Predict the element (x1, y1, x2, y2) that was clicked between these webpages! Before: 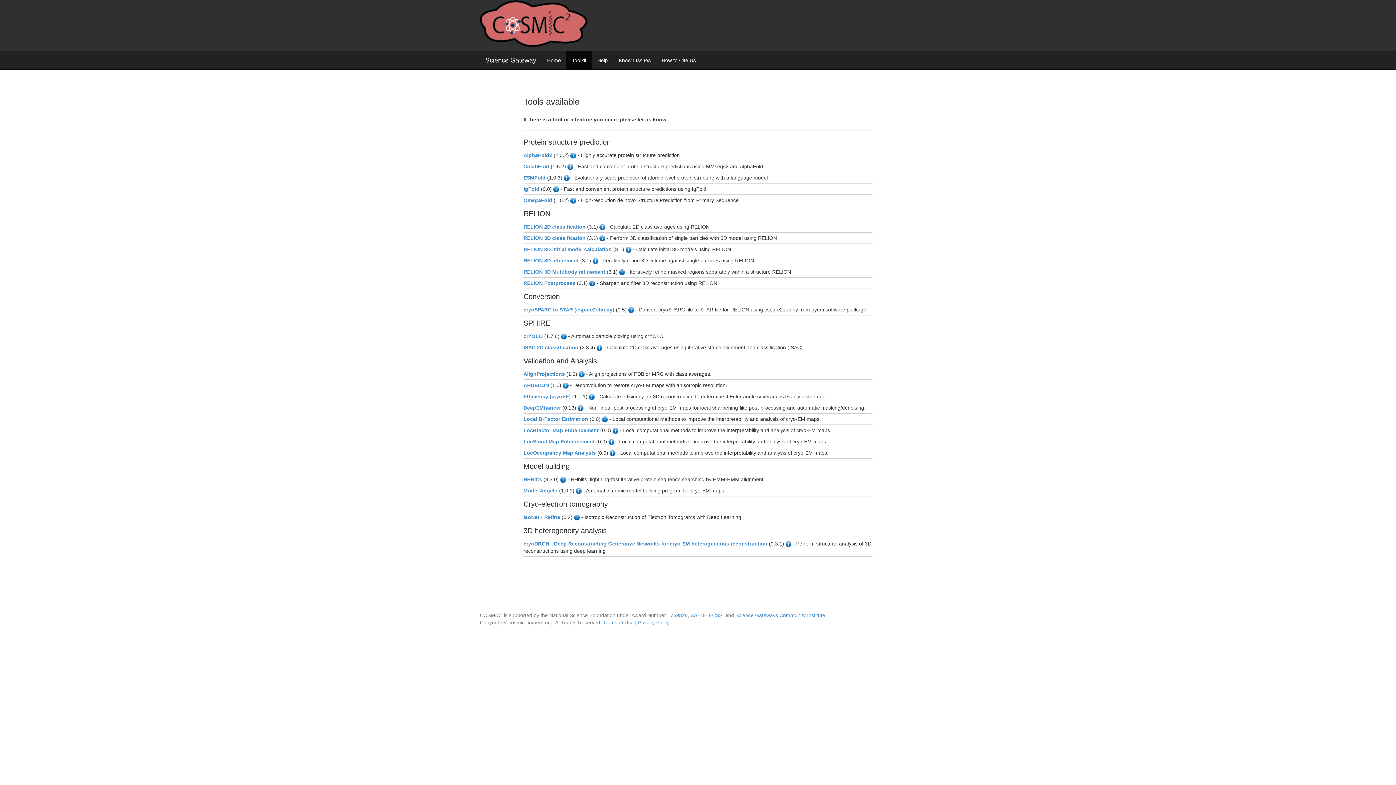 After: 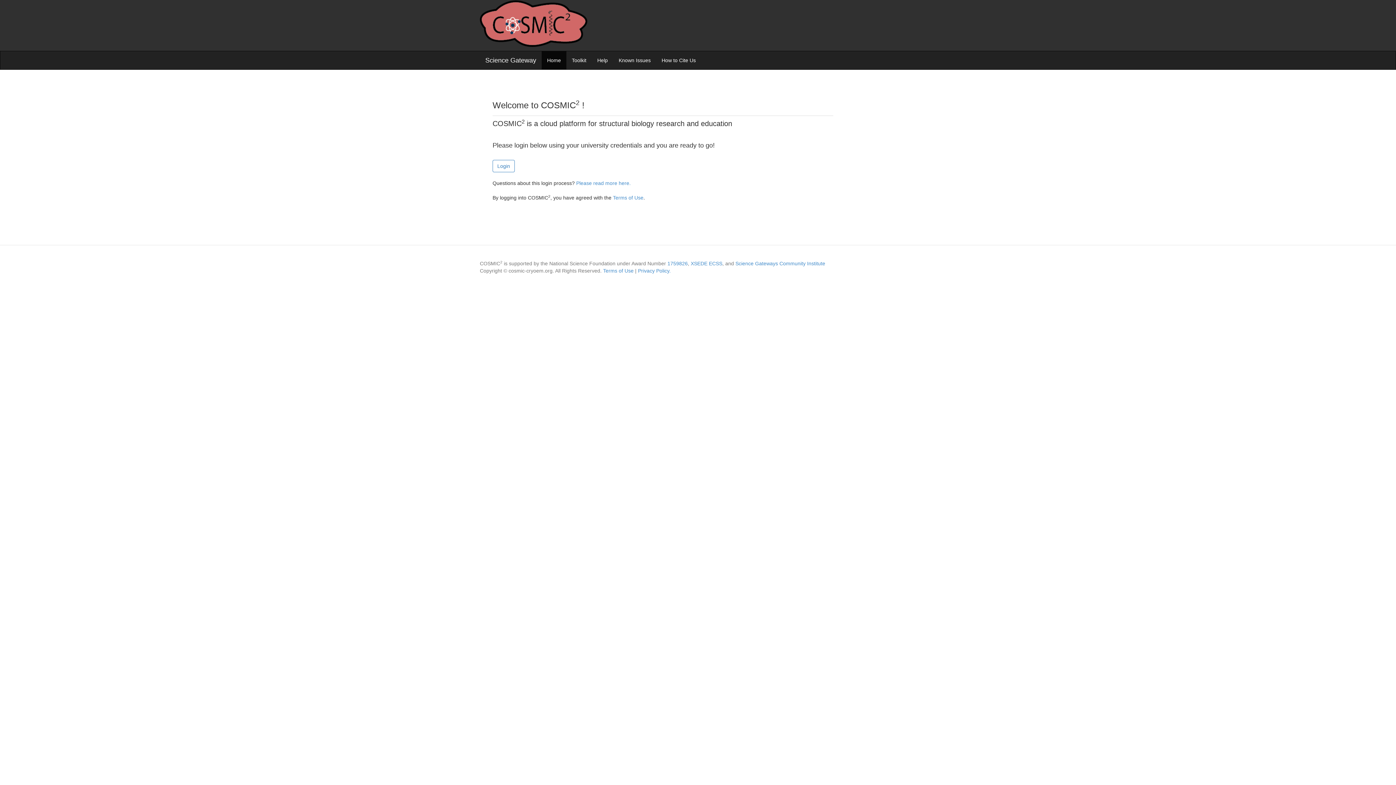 Action: label: IgFold bbox: (523, 186, 539, 192)